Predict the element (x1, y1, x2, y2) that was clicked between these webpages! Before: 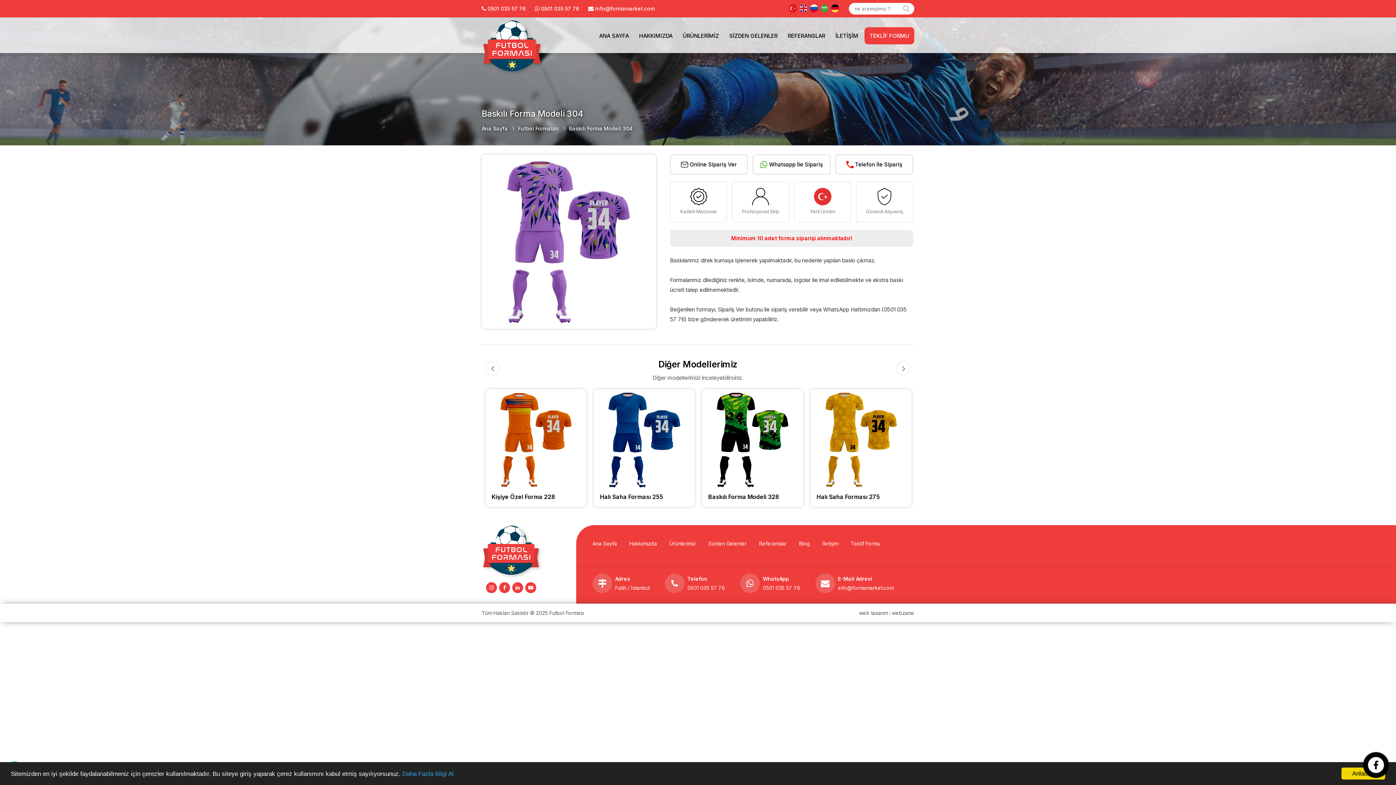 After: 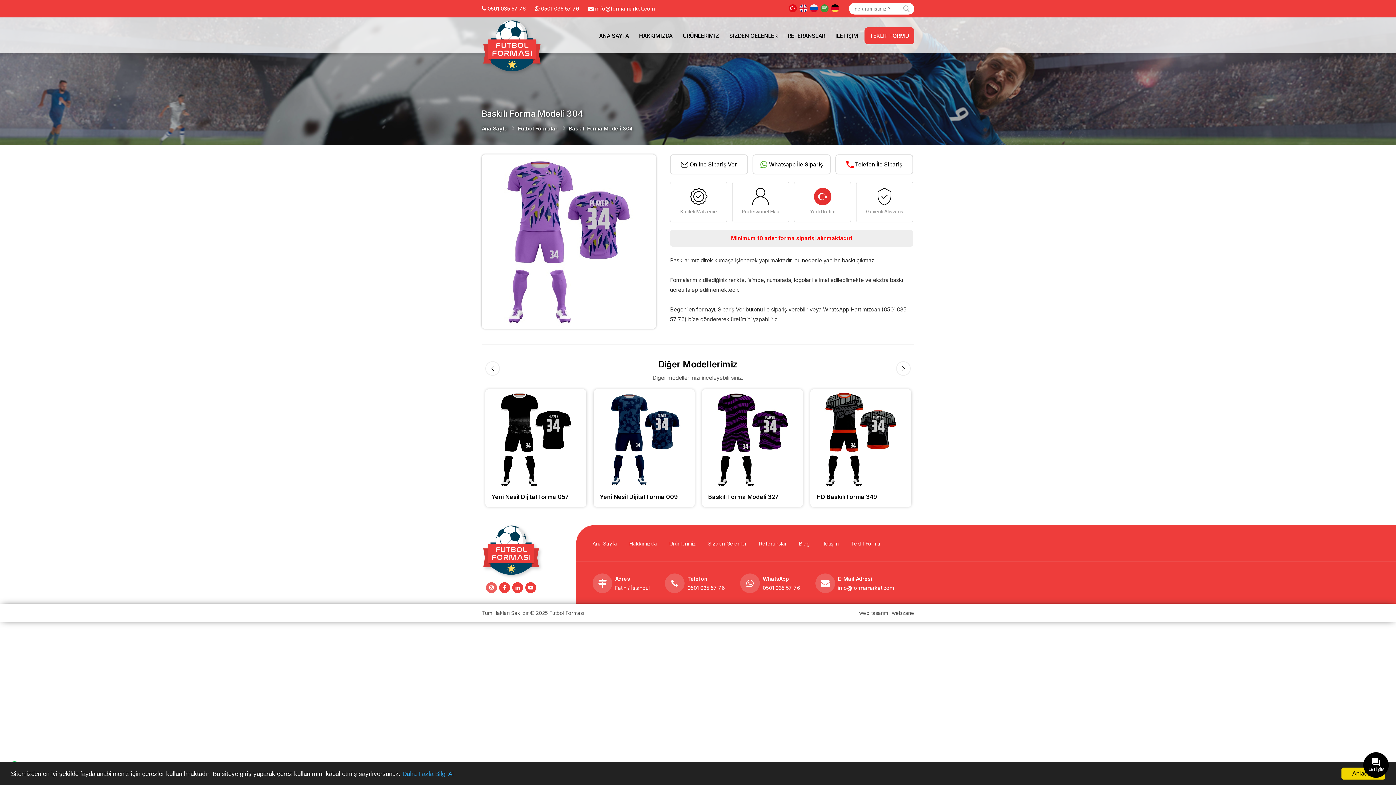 Action: bbox: (486, 582, 497, 593)